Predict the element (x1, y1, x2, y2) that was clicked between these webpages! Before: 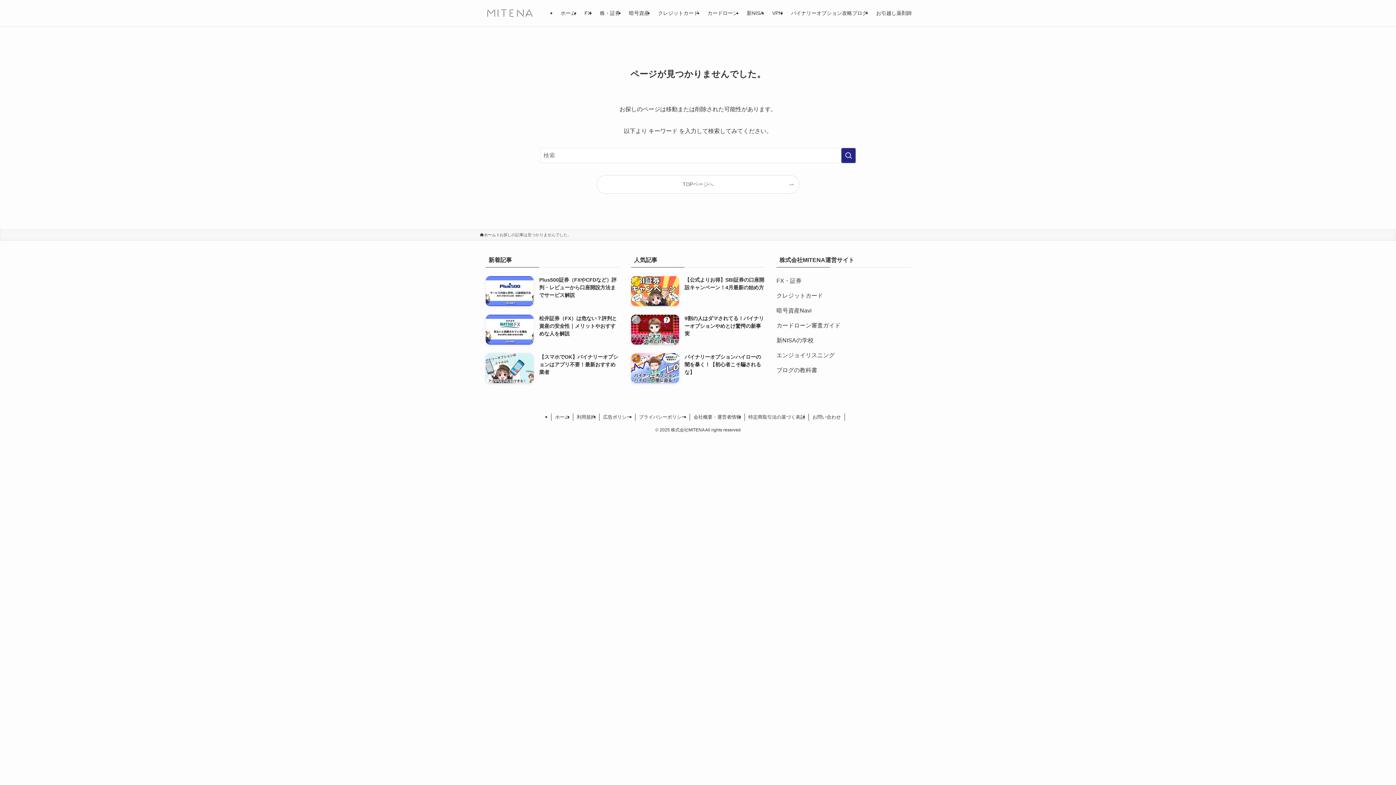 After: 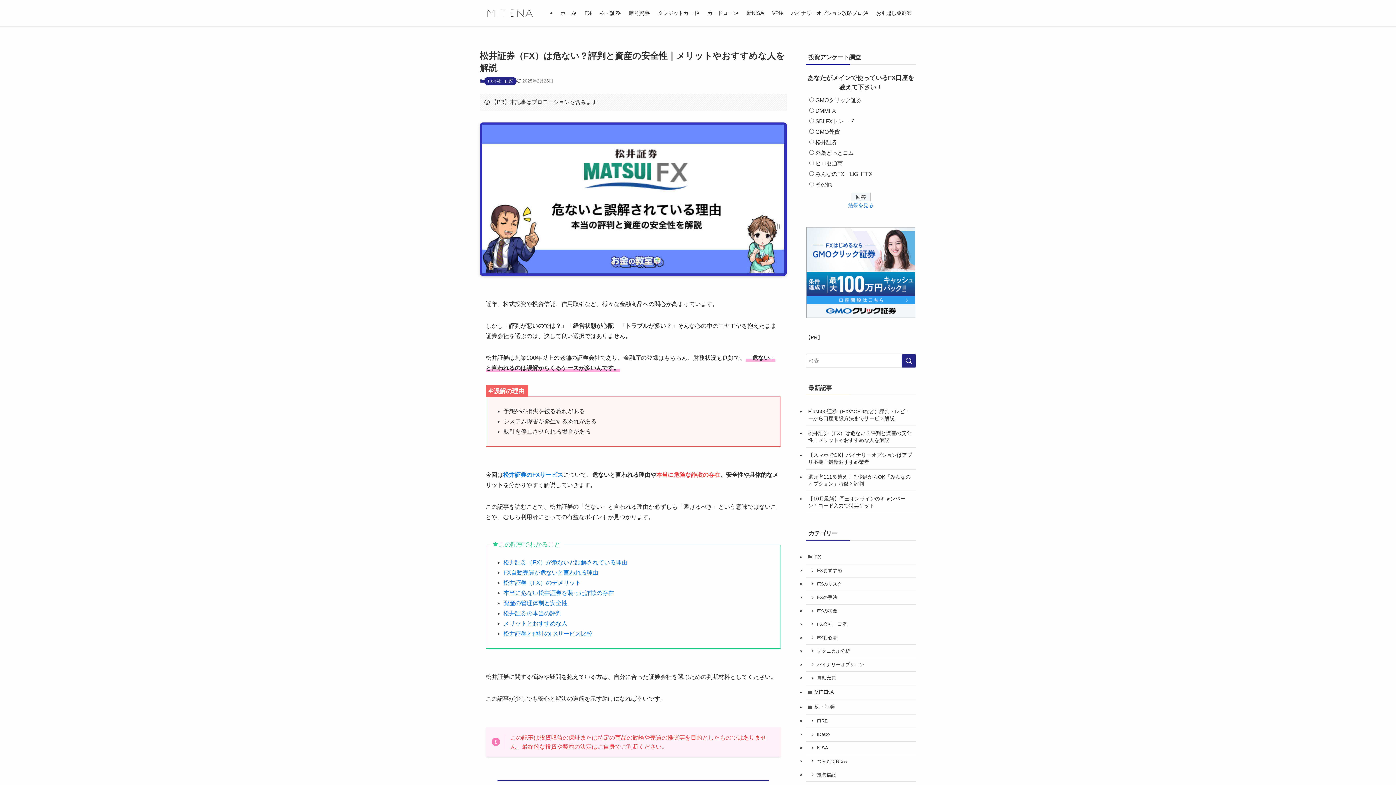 Action: bbox: (485, 314, 619, 344) label: 松井証券（FX）は危ない？評判と資産の安全性｜メリットやおすすめな人を解説